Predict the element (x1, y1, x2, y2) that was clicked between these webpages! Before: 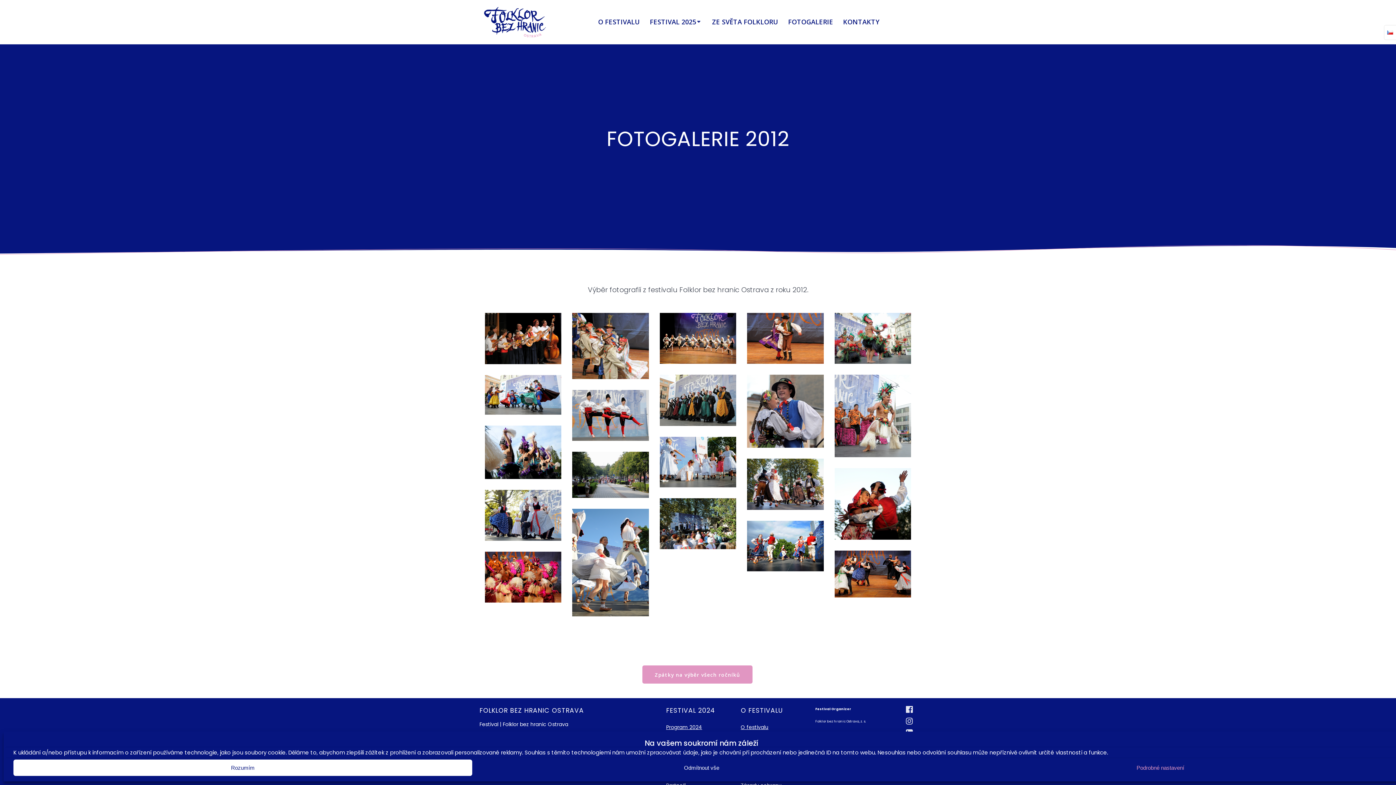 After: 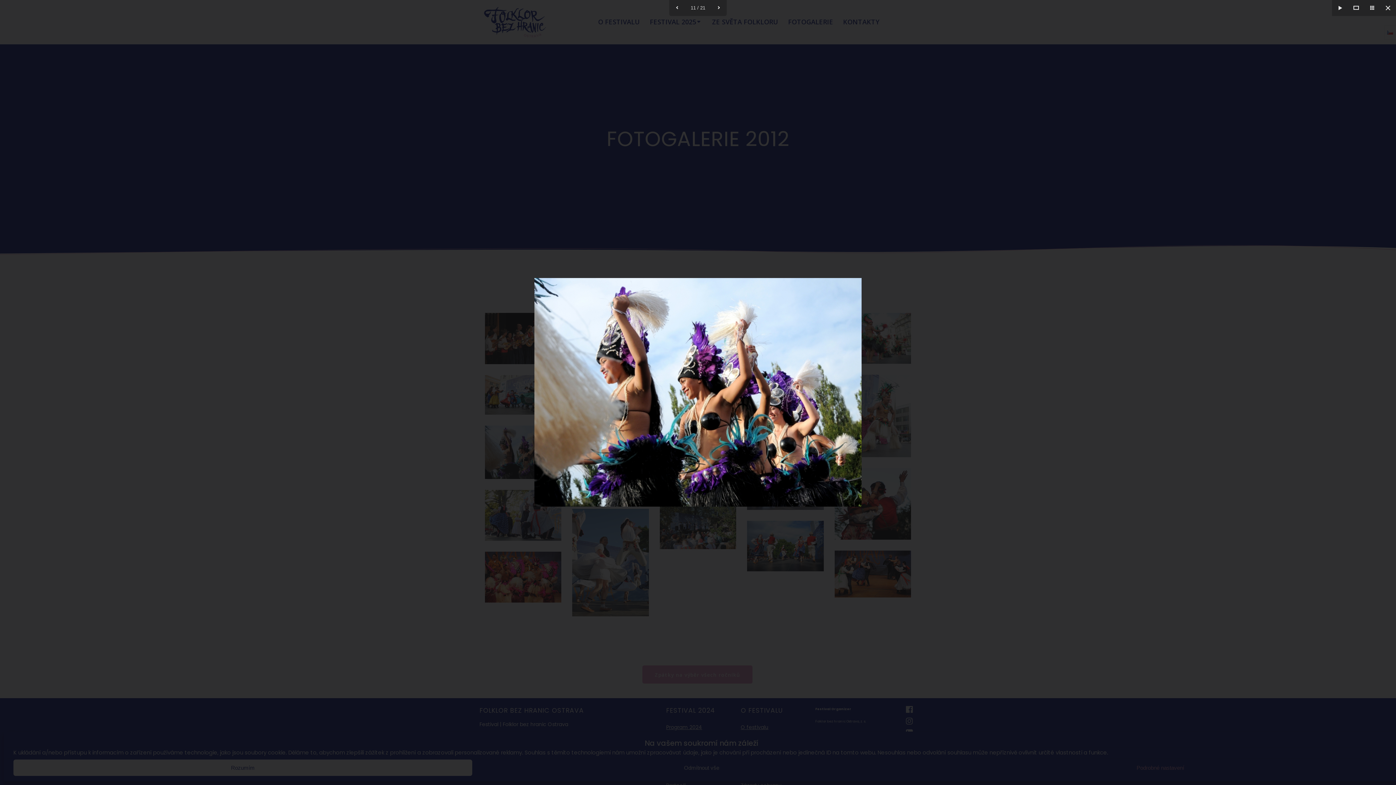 Action: bbox: (485, 425, 561, 479)